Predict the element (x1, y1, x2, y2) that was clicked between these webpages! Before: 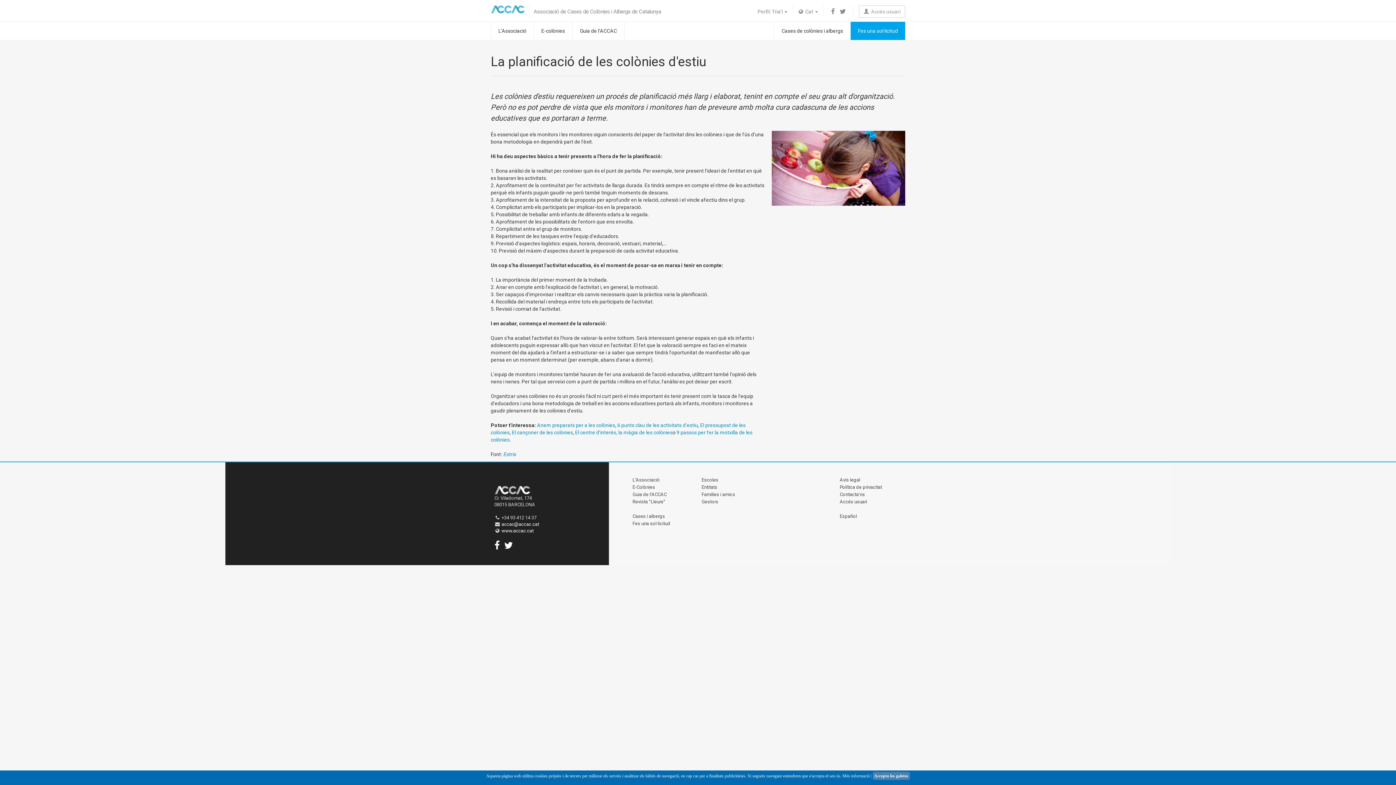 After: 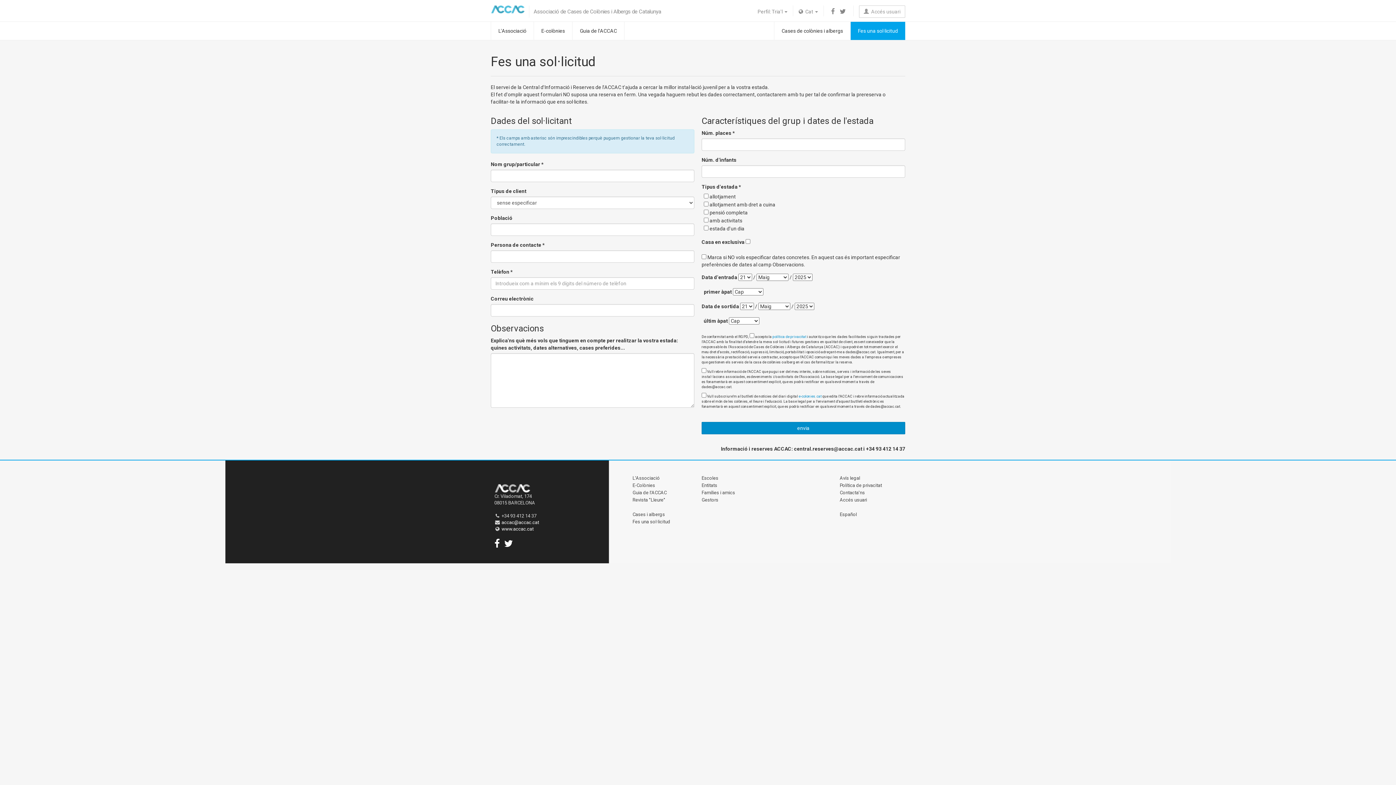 Action: bbox: (632, 521, 670, 526) label: Fes una sol·licitud